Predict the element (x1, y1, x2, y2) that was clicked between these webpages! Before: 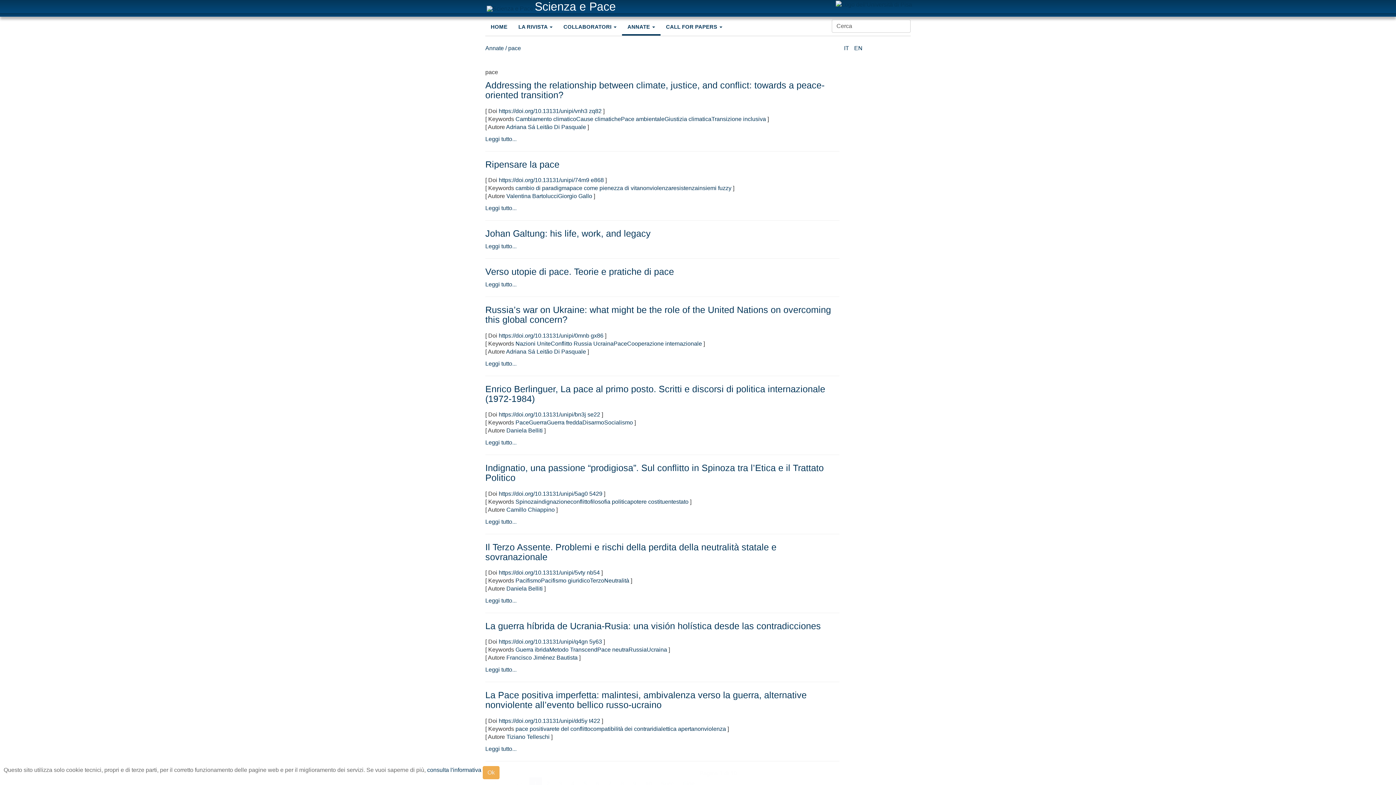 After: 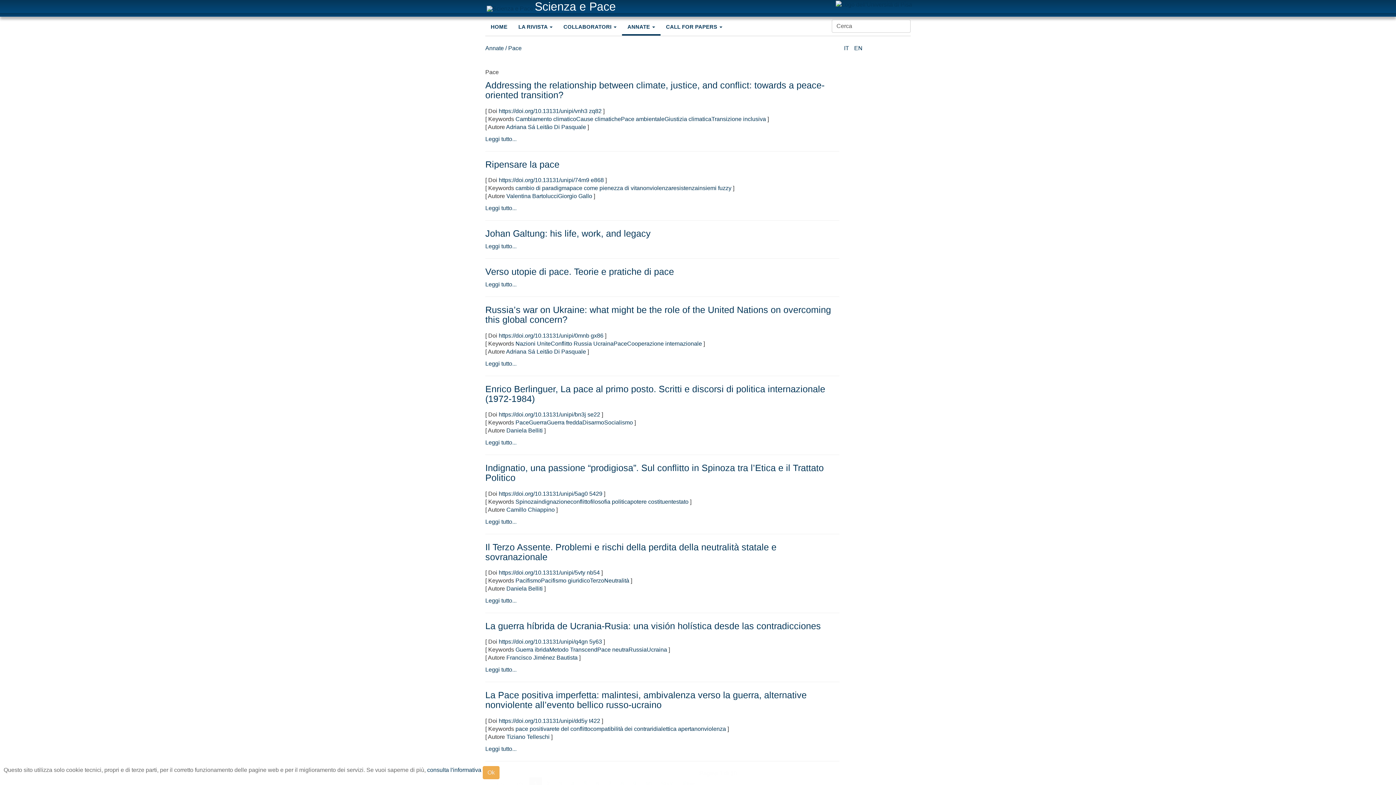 Action: bbox: (515, 419, 529, 425) label: Pace